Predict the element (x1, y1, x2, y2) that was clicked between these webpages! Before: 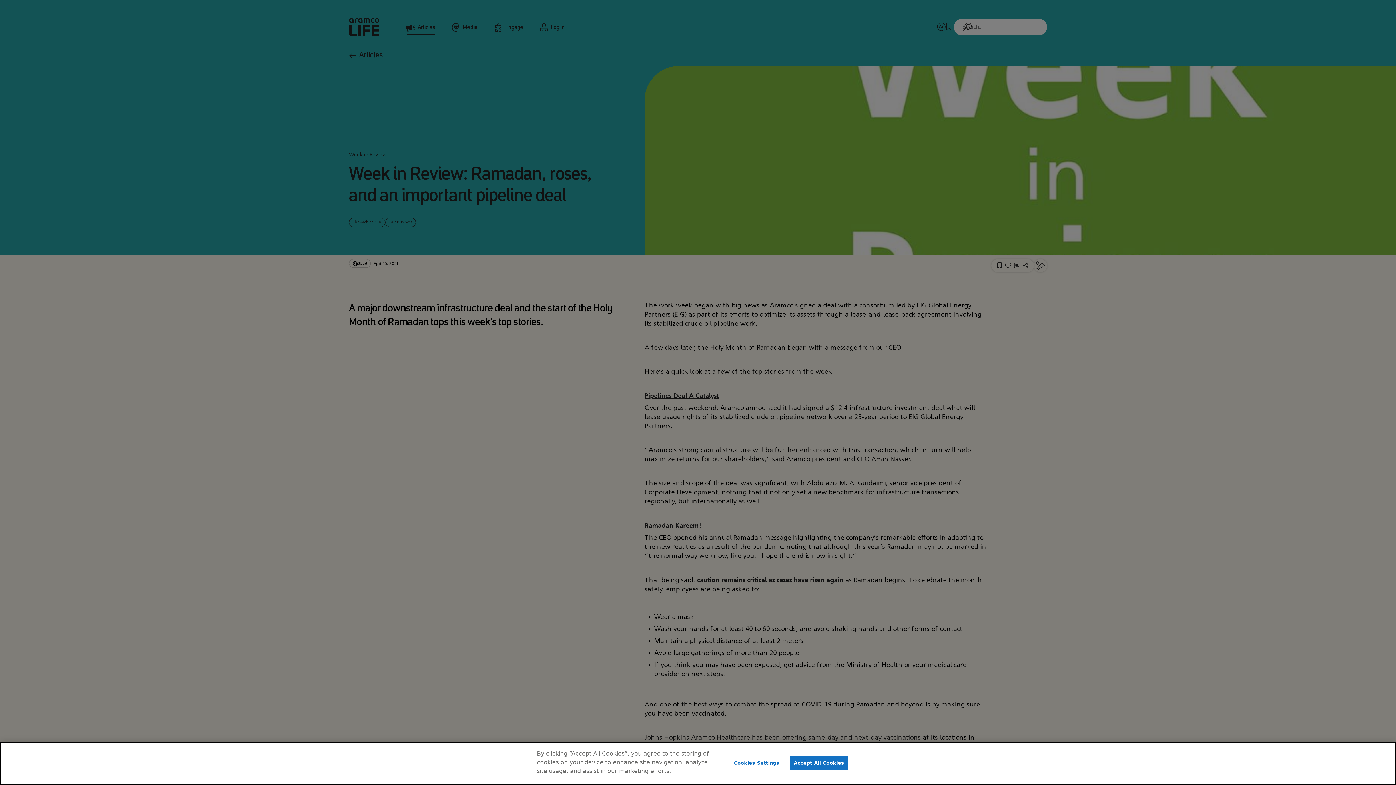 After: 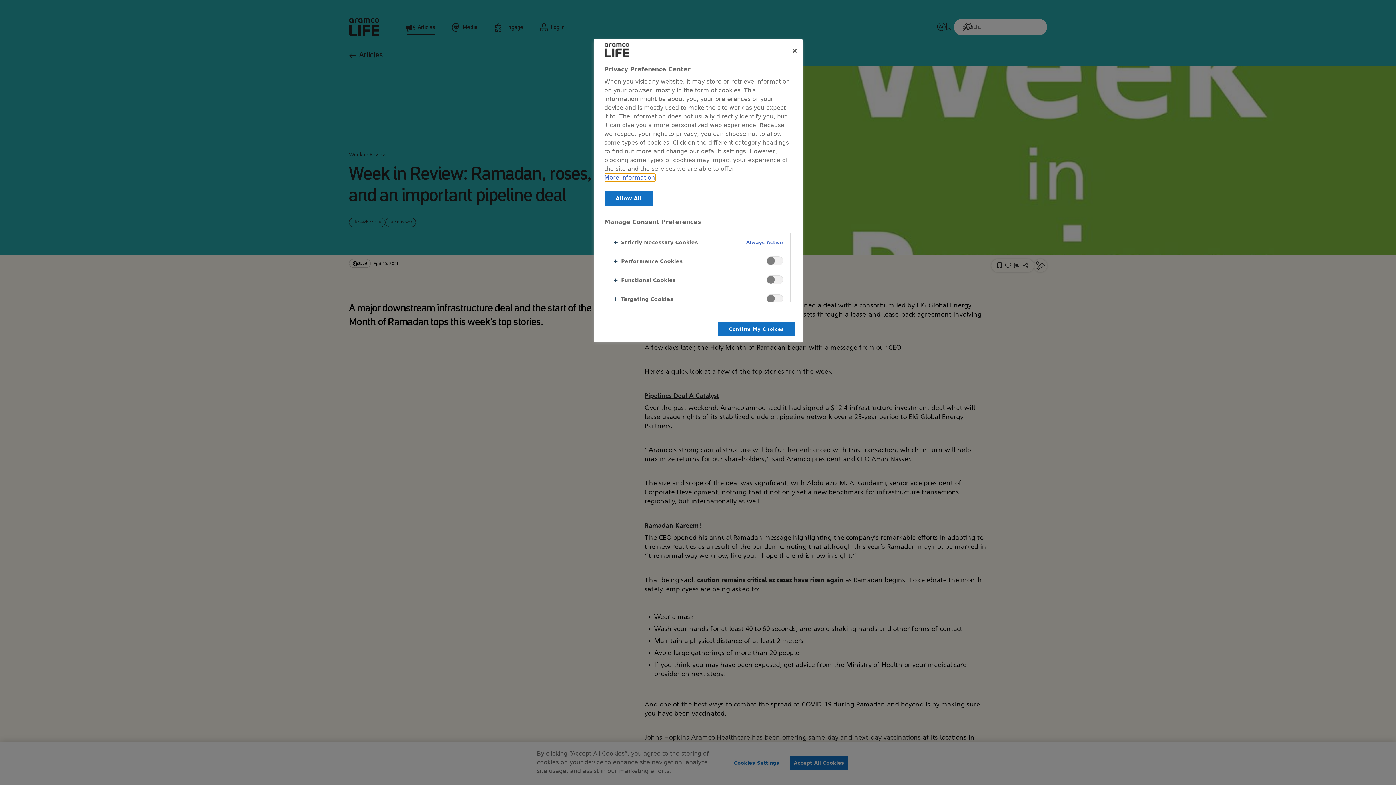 Action: label: Cookies Settings bbox: (729, 756, 783, 770)